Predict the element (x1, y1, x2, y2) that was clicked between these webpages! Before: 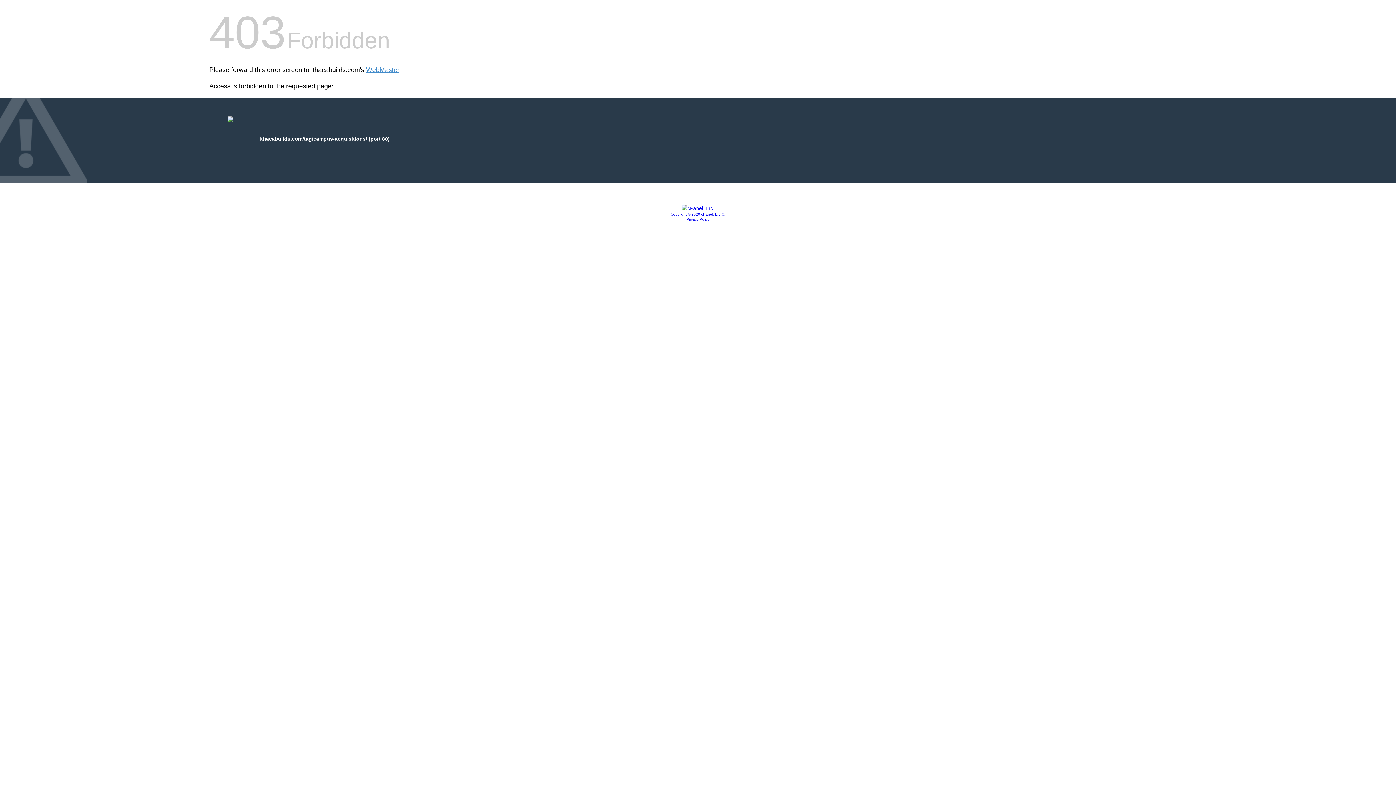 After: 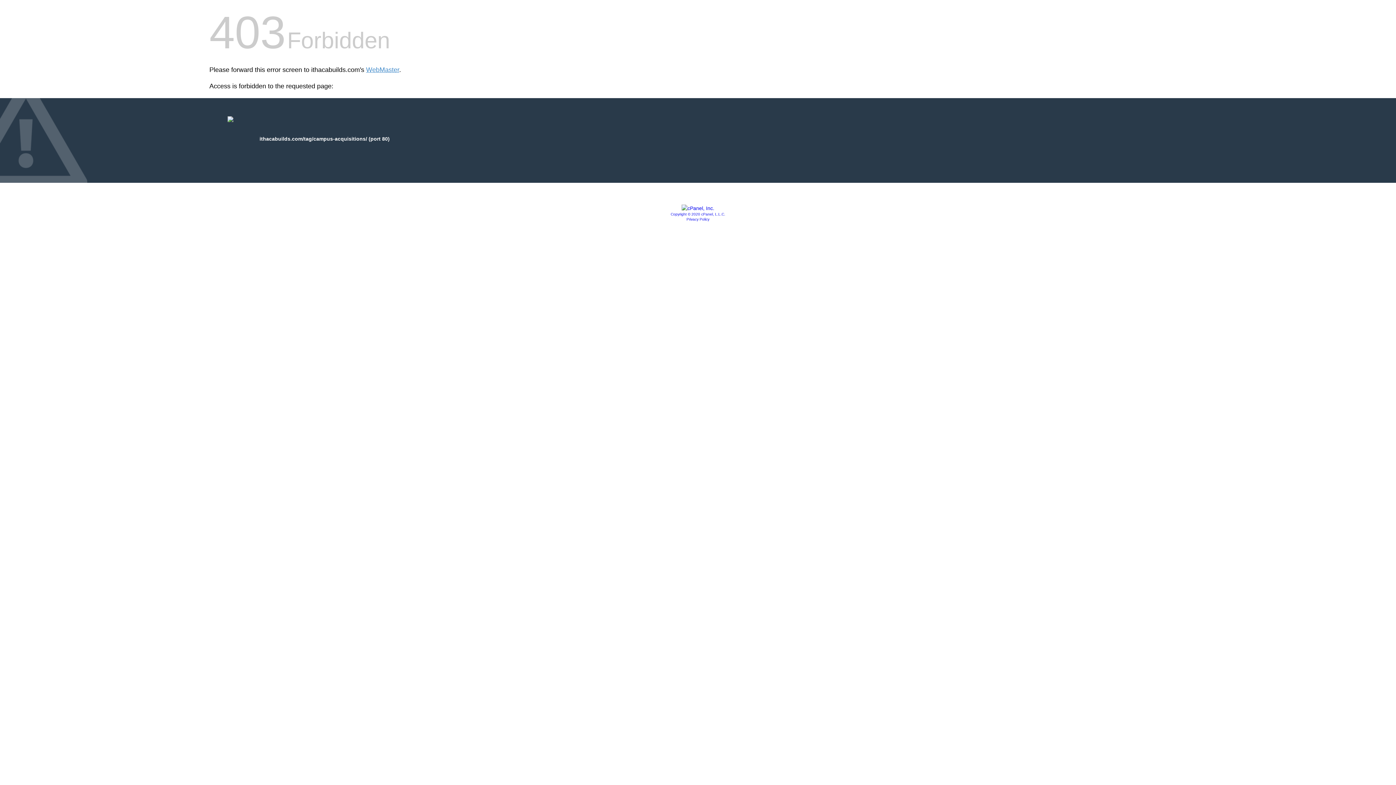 Action: bbox: (681, 205, 714, 211)